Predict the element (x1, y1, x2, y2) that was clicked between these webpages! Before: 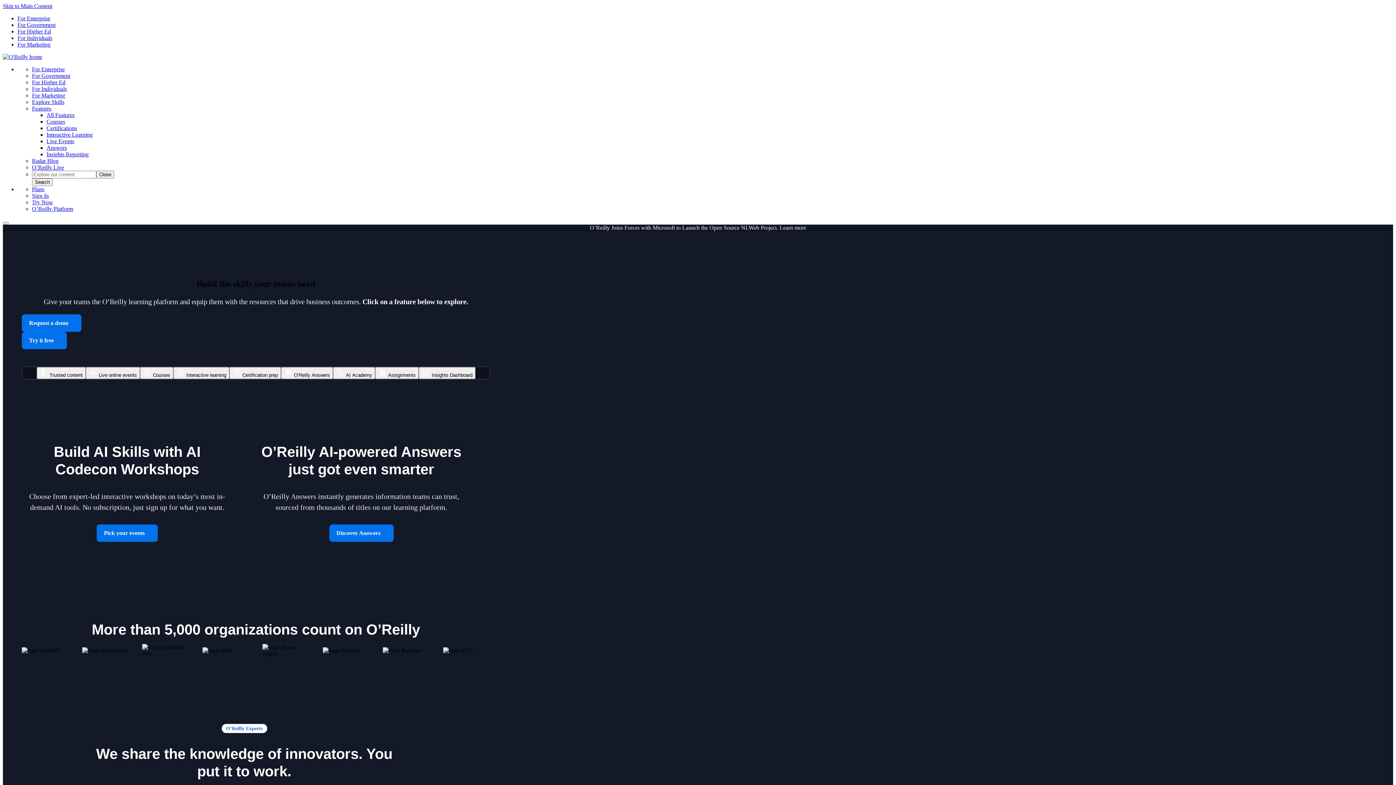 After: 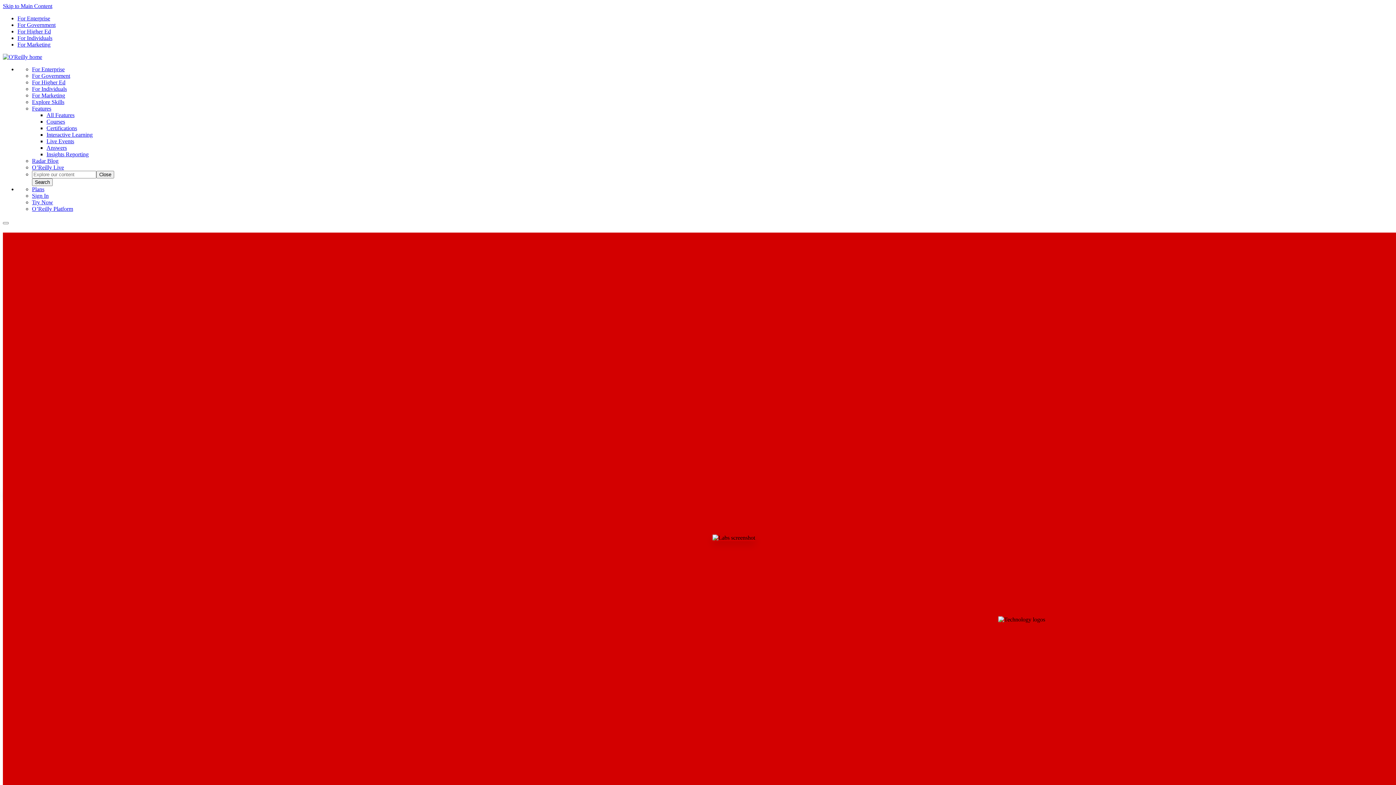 Action: bbox: (46, 131, 92, 137) label: Interactive Learning